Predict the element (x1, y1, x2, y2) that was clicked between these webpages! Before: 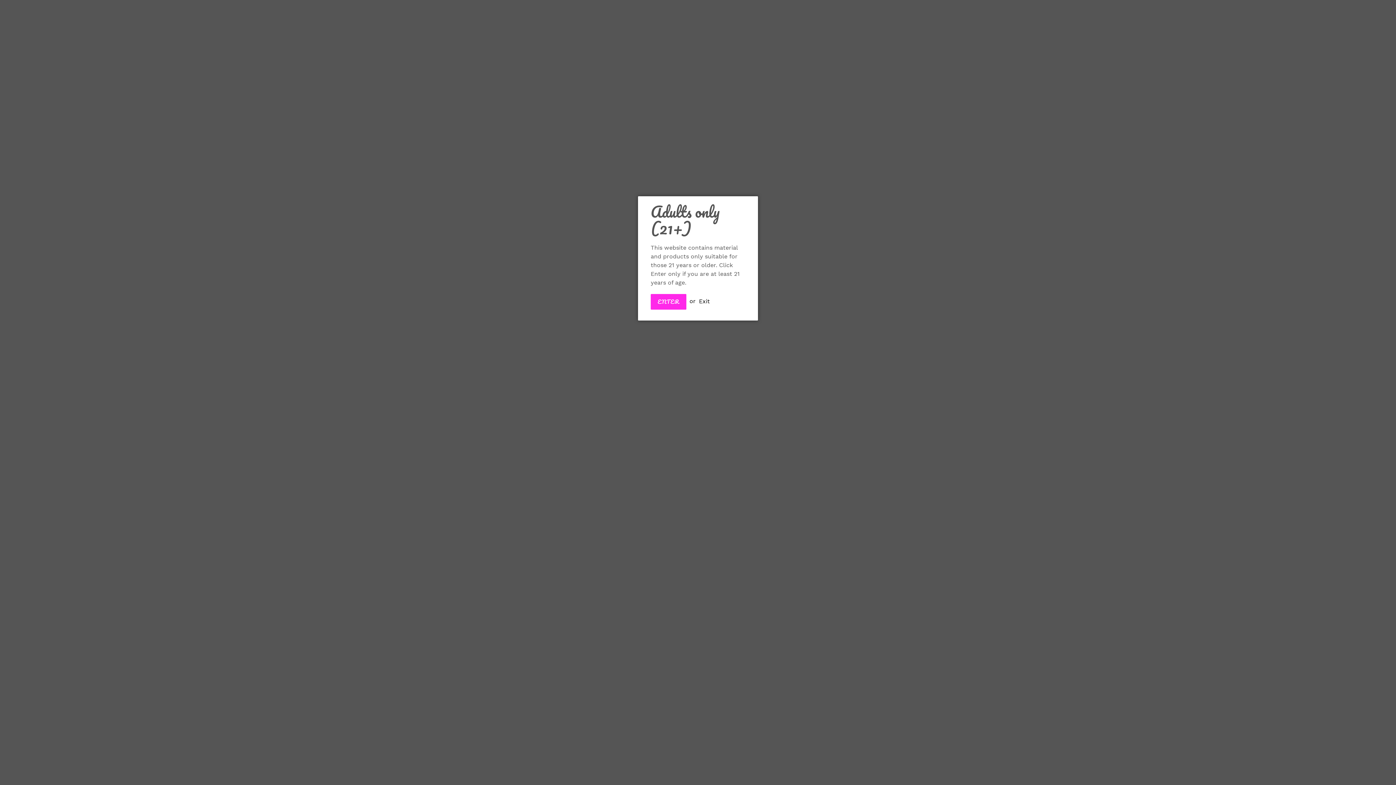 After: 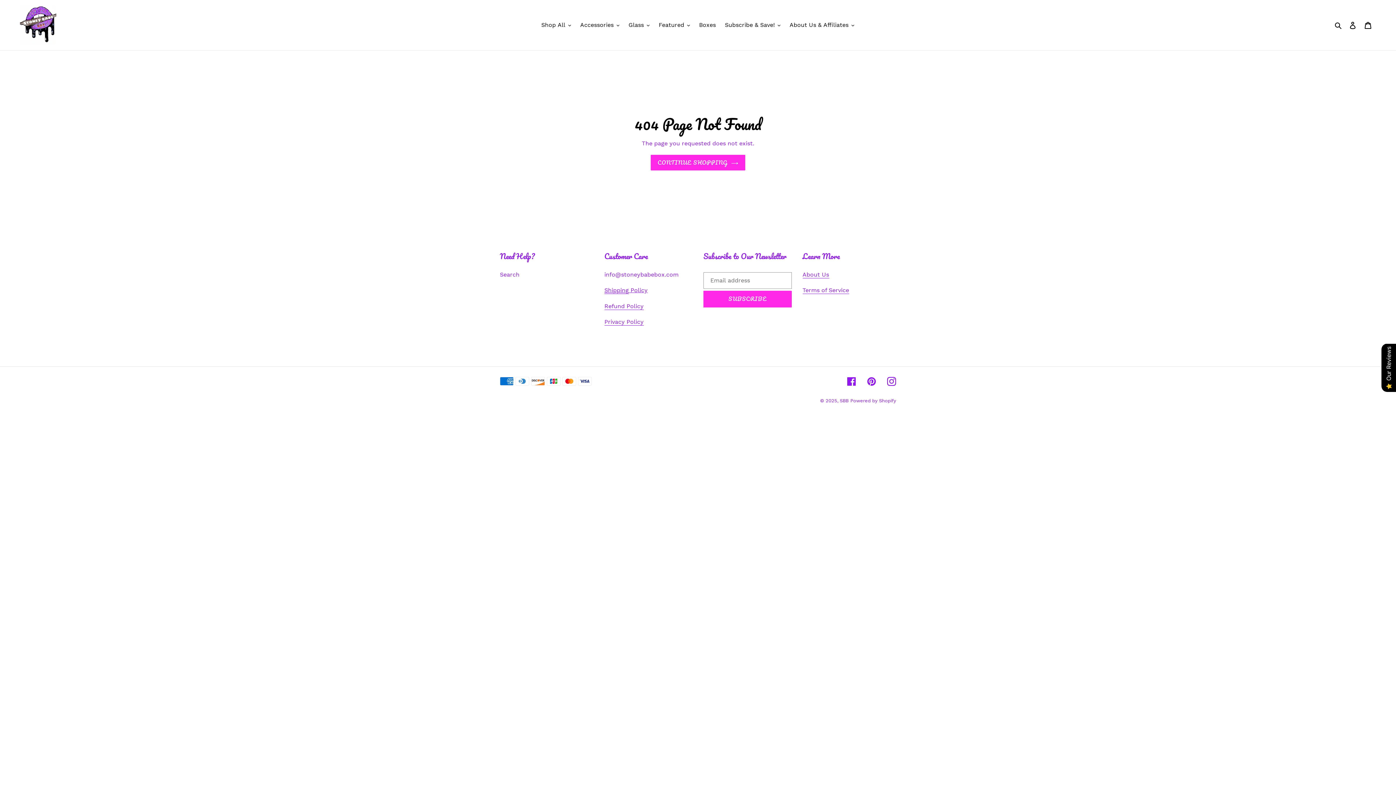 Action: bbox: (650, 294, 686, 309) label: ENTER